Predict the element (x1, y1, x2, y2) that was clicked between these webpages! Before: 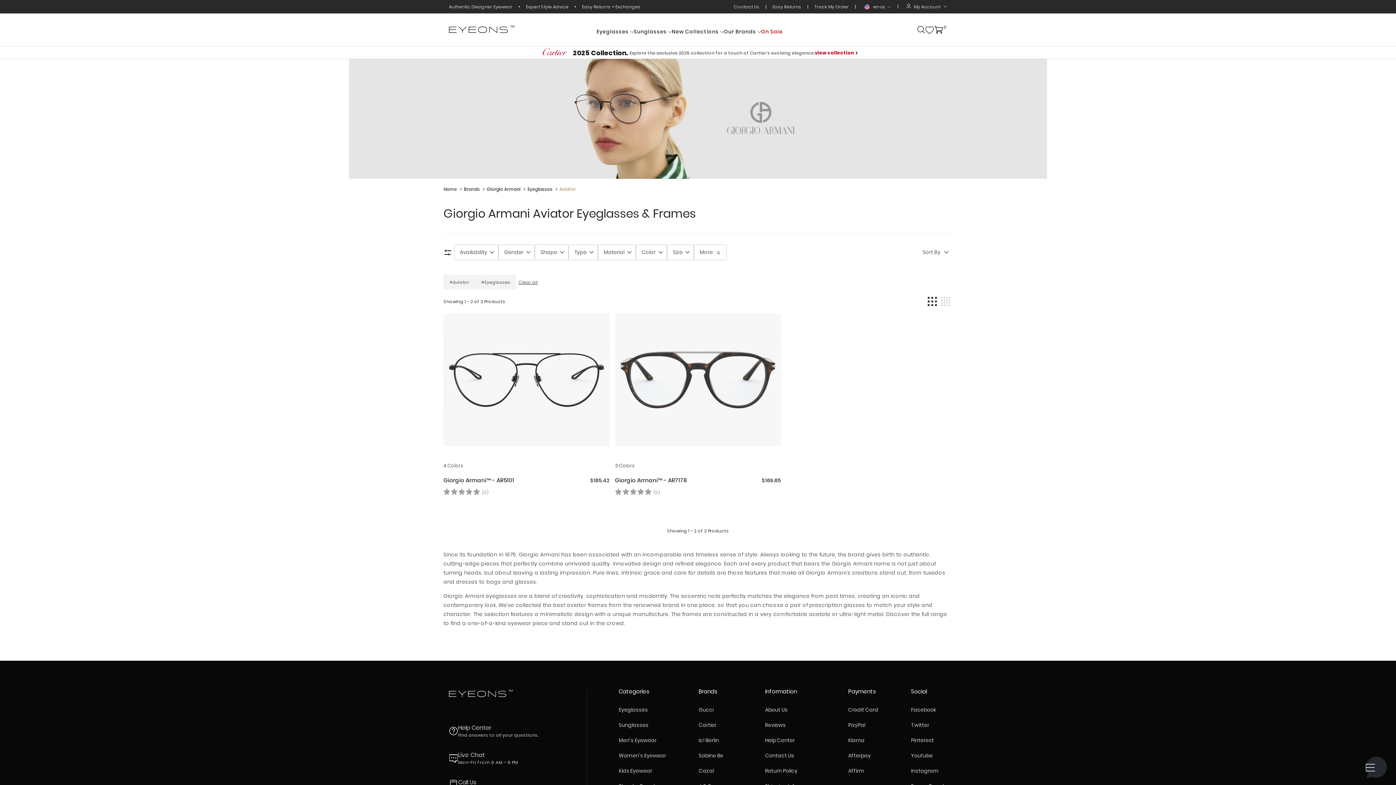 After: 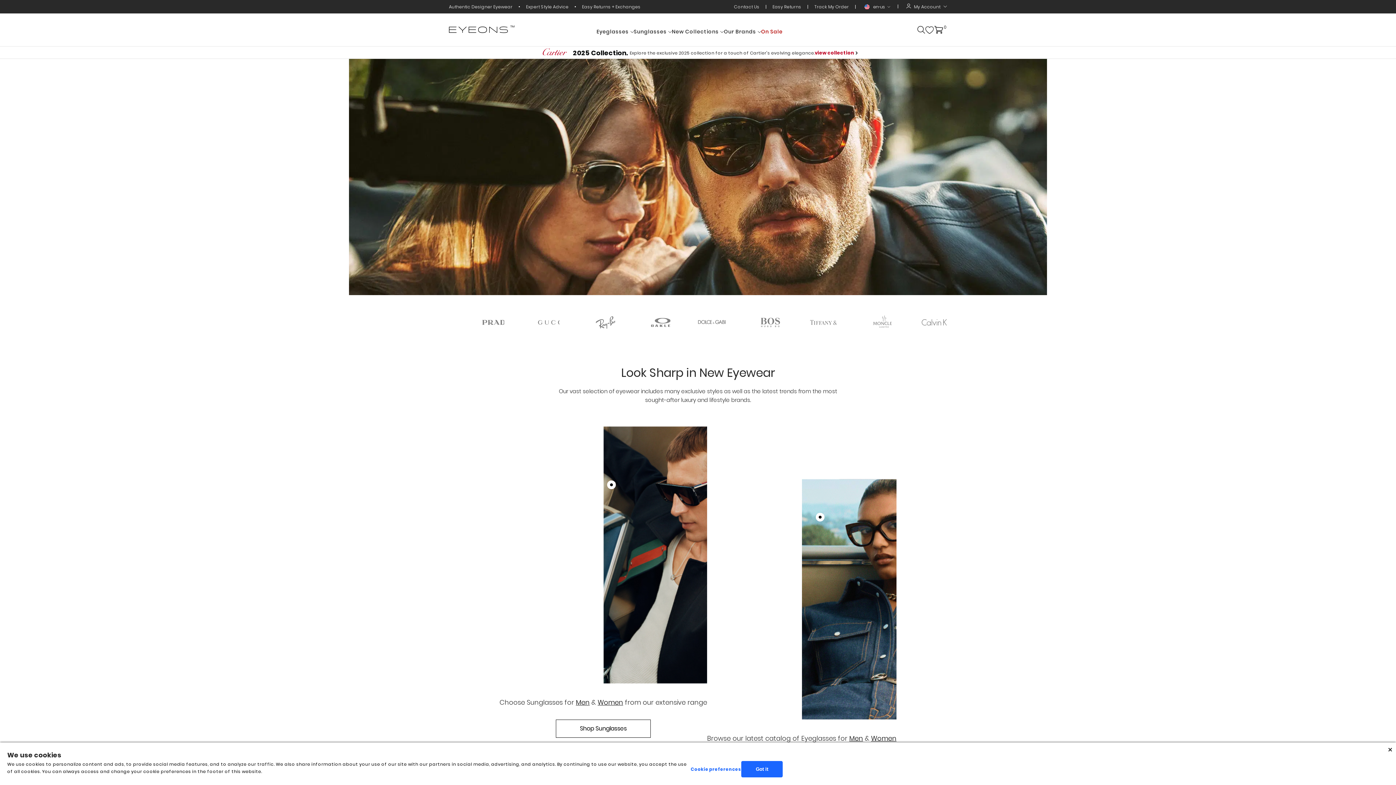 Action: bbox: (443, 186, 457, 192) label: Home